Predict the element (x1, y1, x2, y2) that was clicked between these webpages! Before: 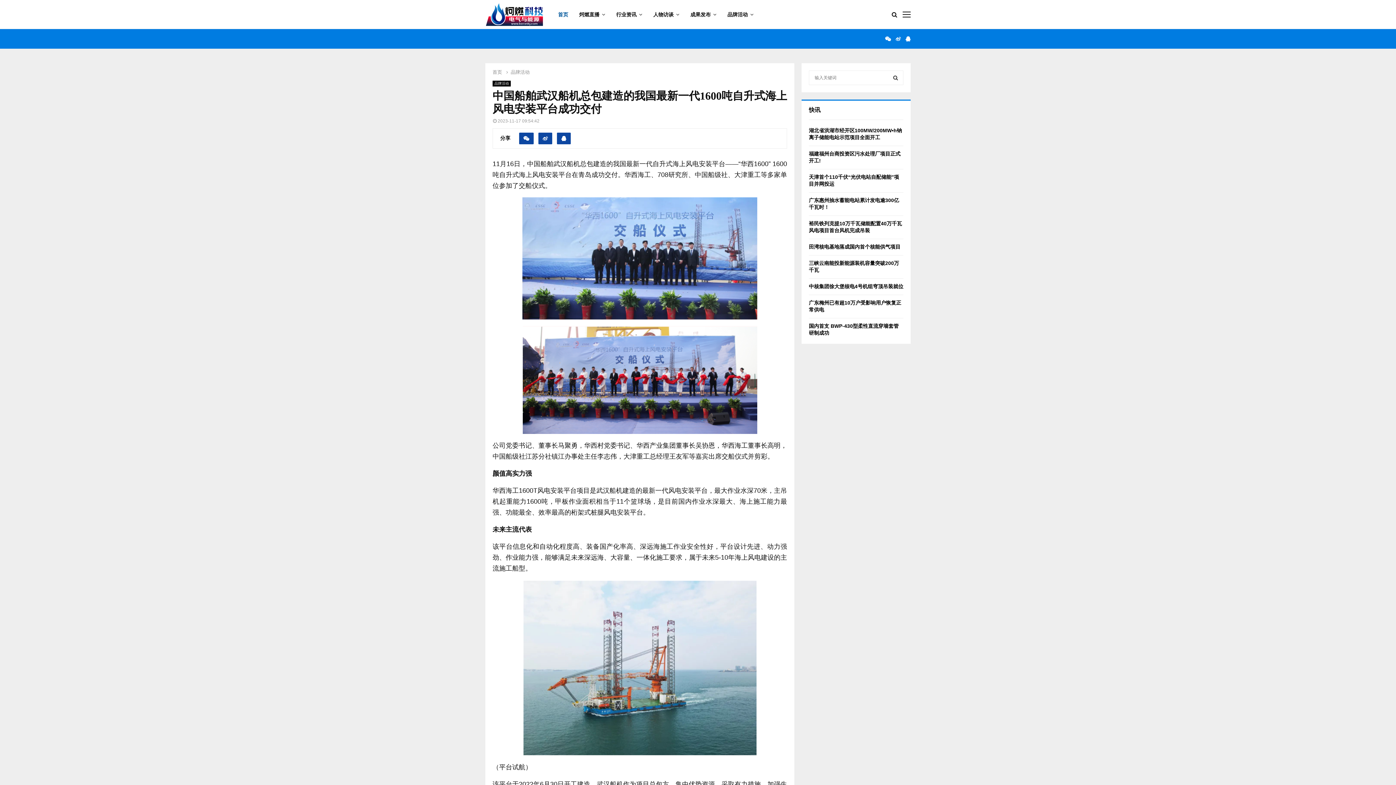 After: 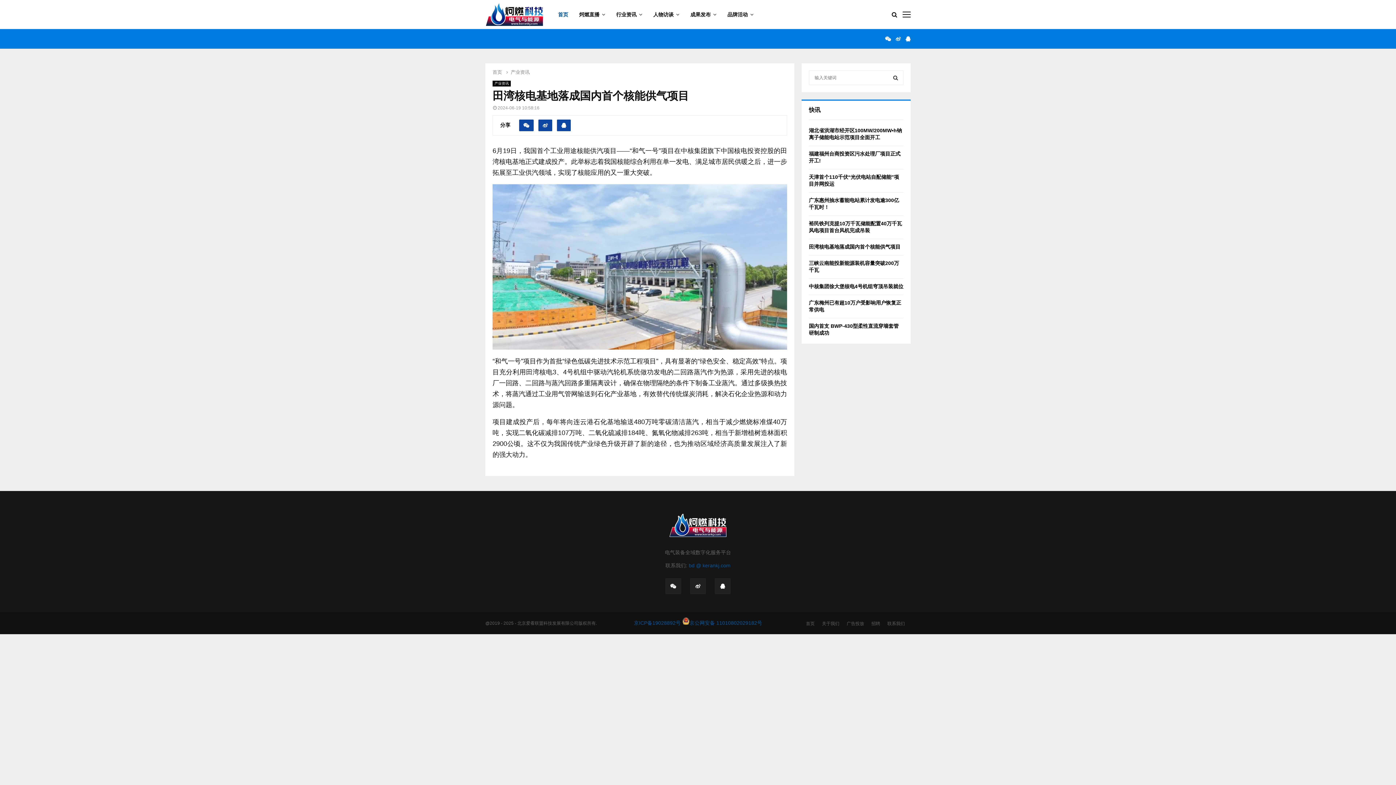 Action: bbox: (809, 244, 900, 249) label: 田湾核电基地落成国内首个核能供气项目